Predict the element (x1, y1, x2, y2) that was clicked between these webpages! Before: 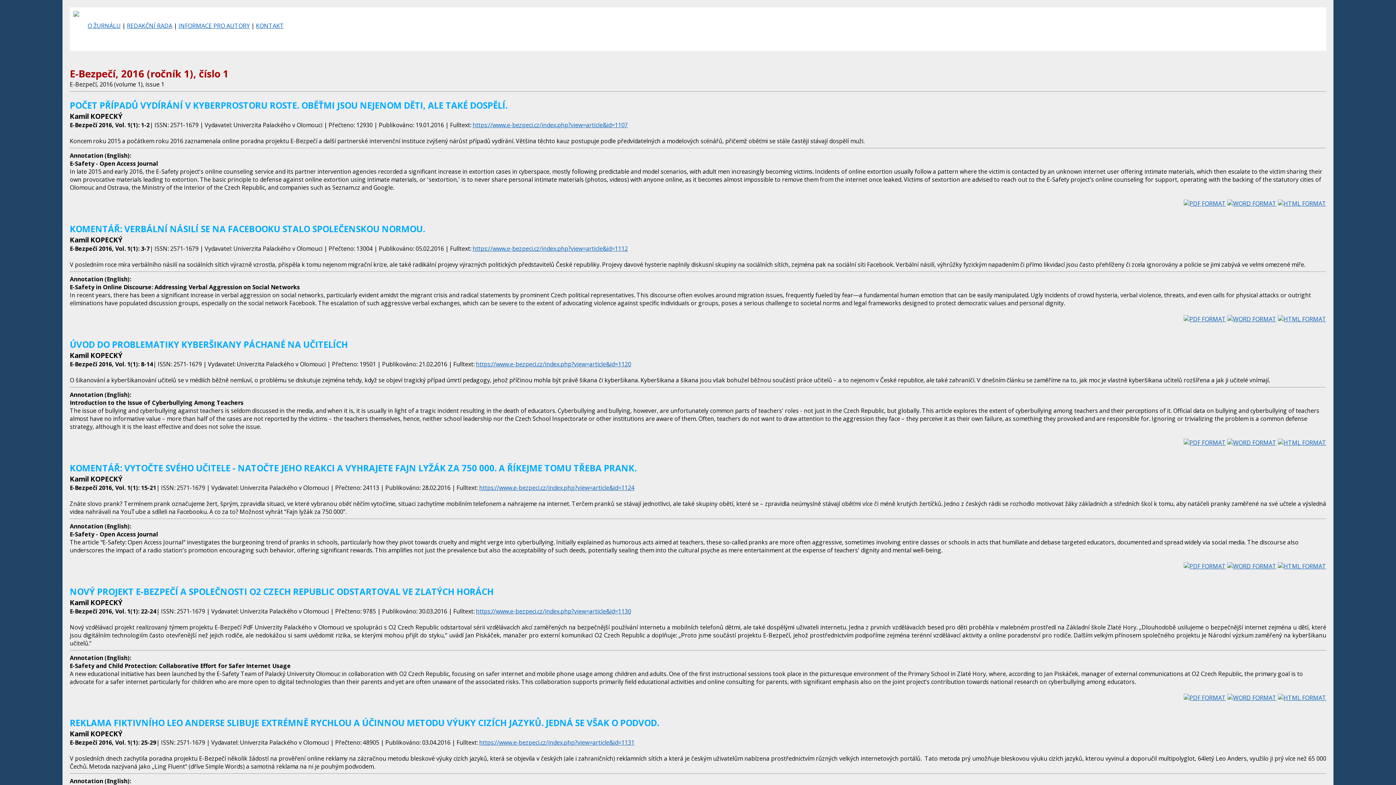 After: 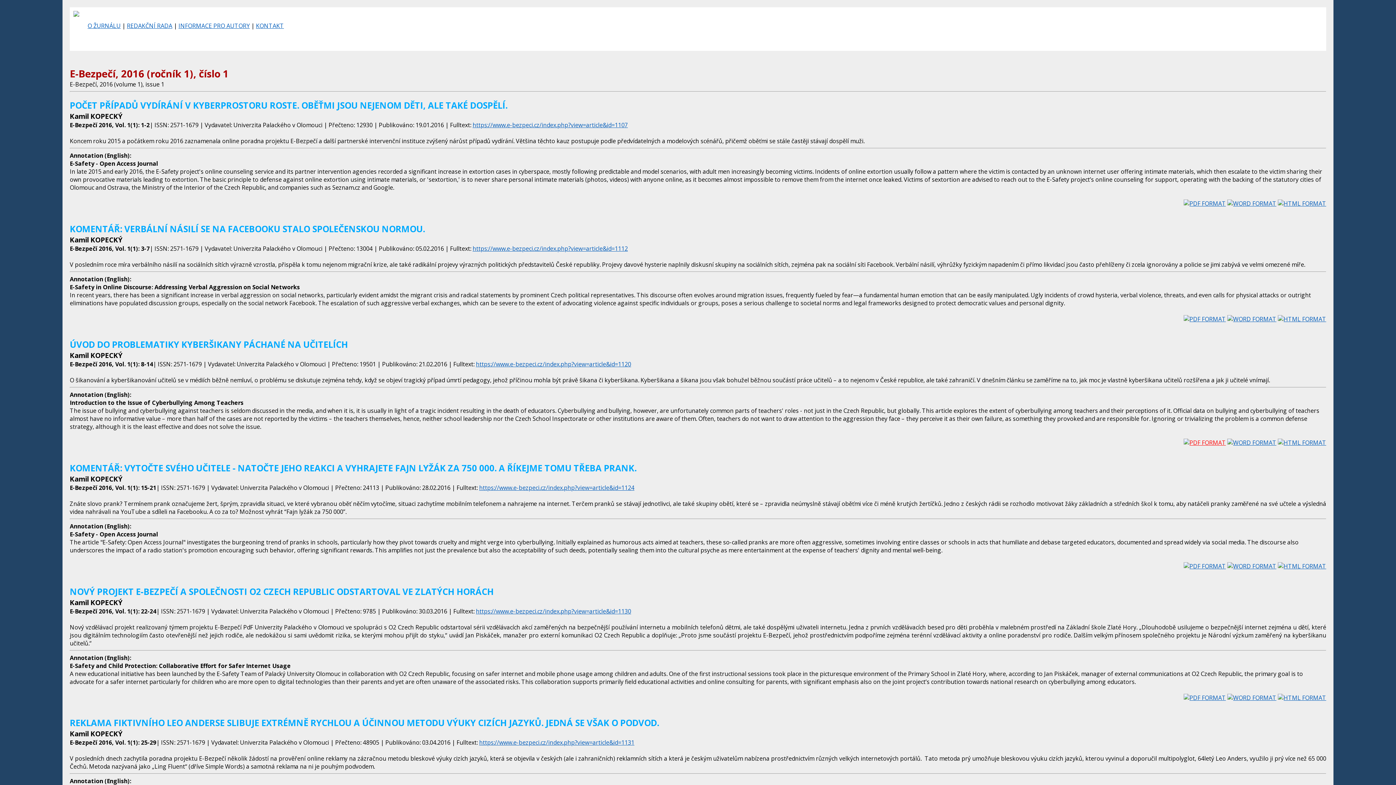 Action: bbox: (1184, 438, 1226, 446)